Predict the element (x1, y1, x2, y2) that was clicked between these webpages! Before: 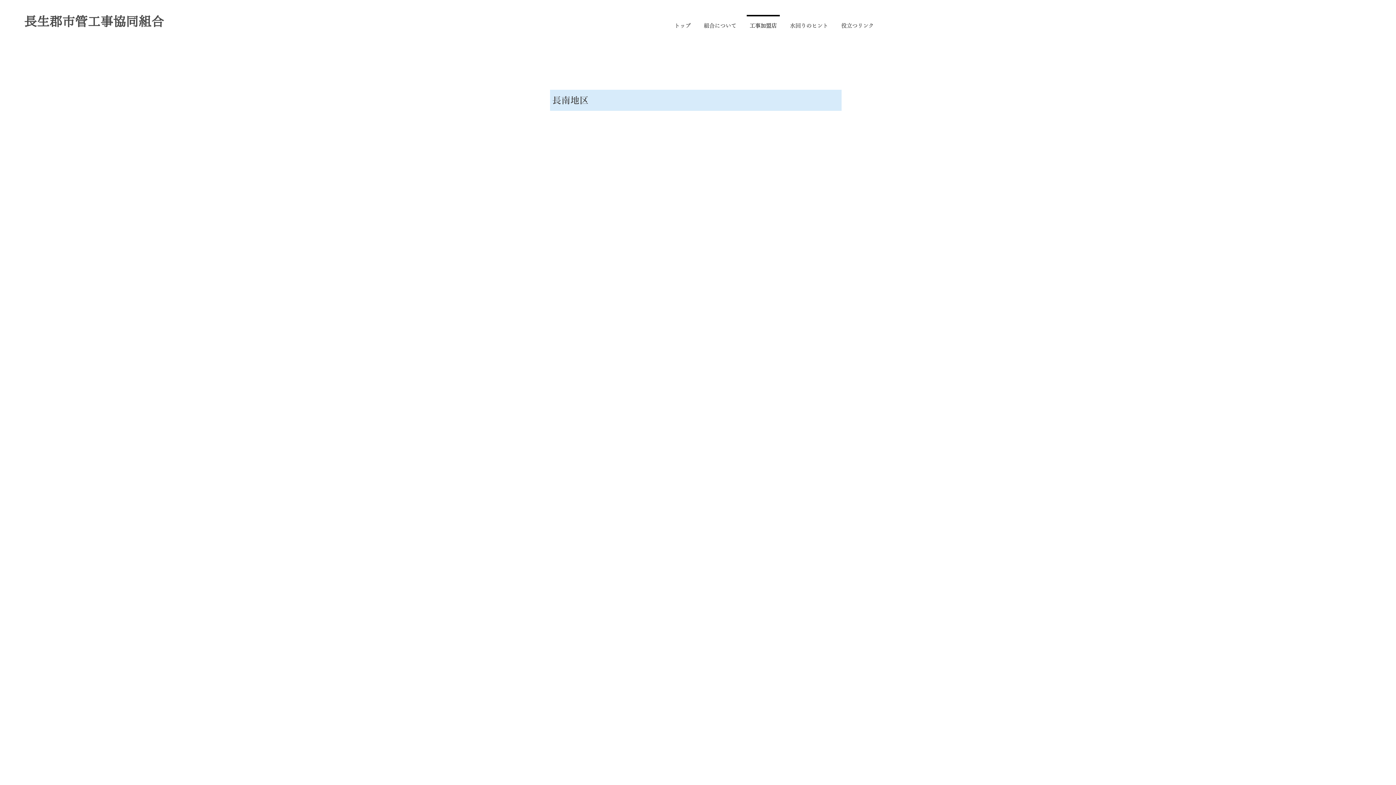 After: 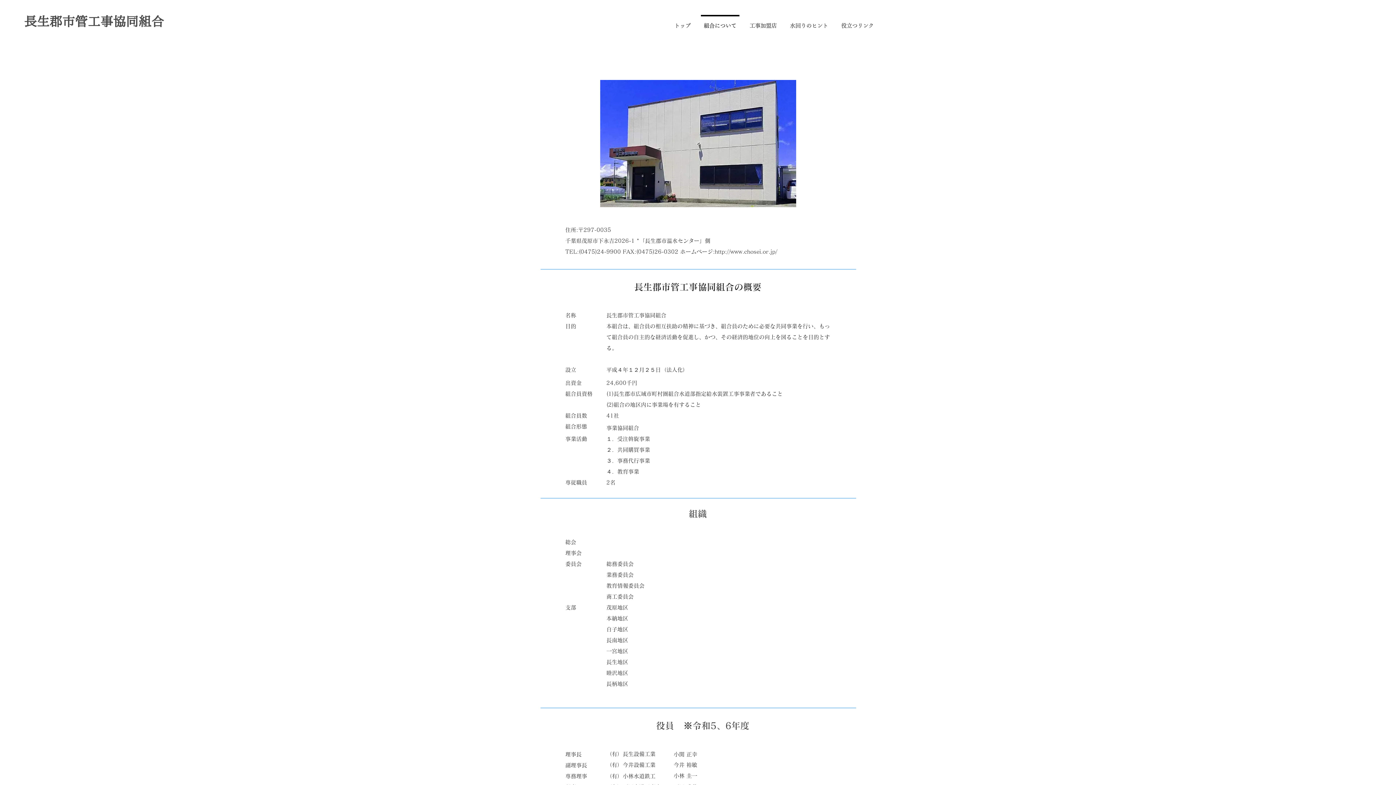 Action: bbox: (697, 14, 743, 29) label: 組合について